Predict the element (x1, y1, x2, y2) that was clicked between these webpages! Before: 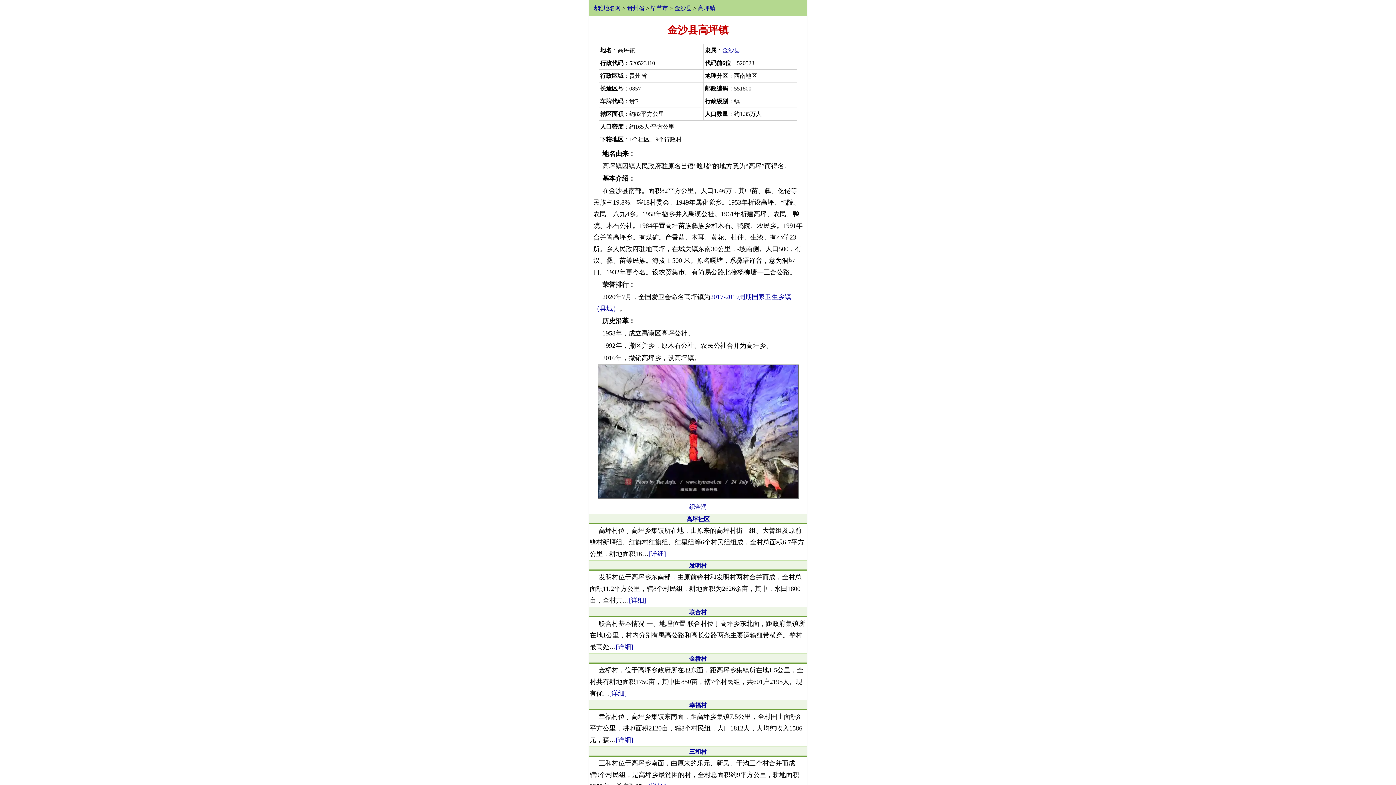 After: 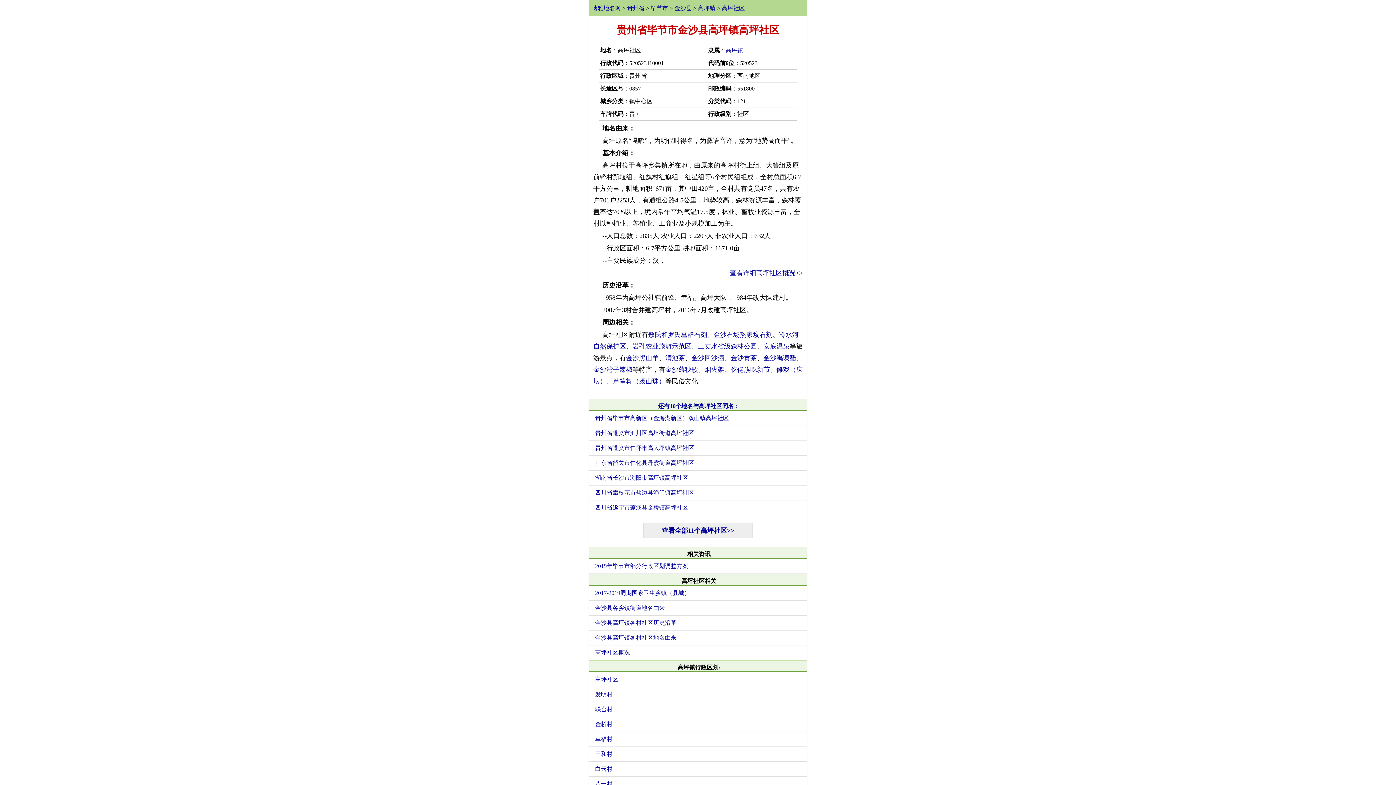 Action: label: 高坪社区 bbox: (686, 516, 709, 522)